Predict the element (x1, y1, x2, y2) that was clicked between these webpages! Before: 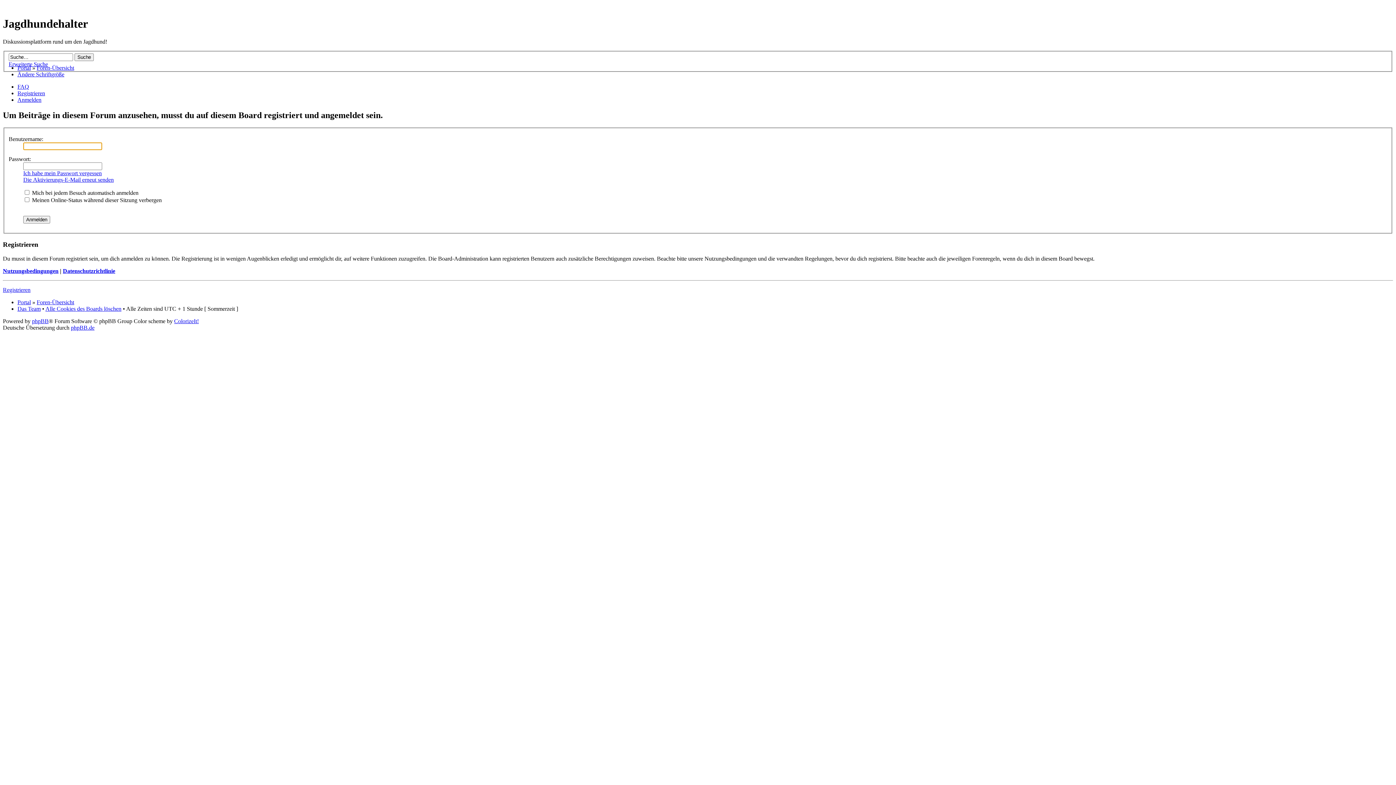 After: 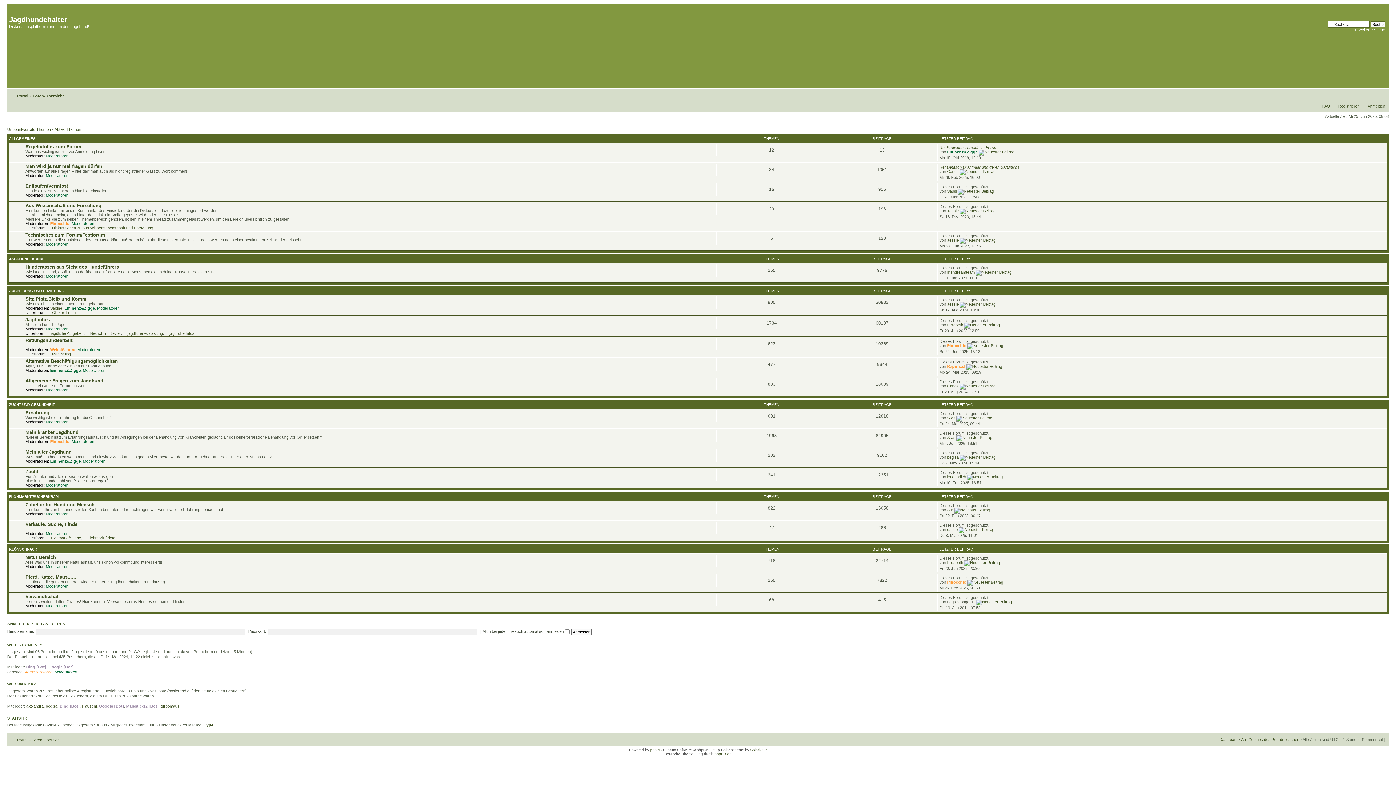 Action: bbox: (36, 64, 74, 70) label: Foren-Übersicht